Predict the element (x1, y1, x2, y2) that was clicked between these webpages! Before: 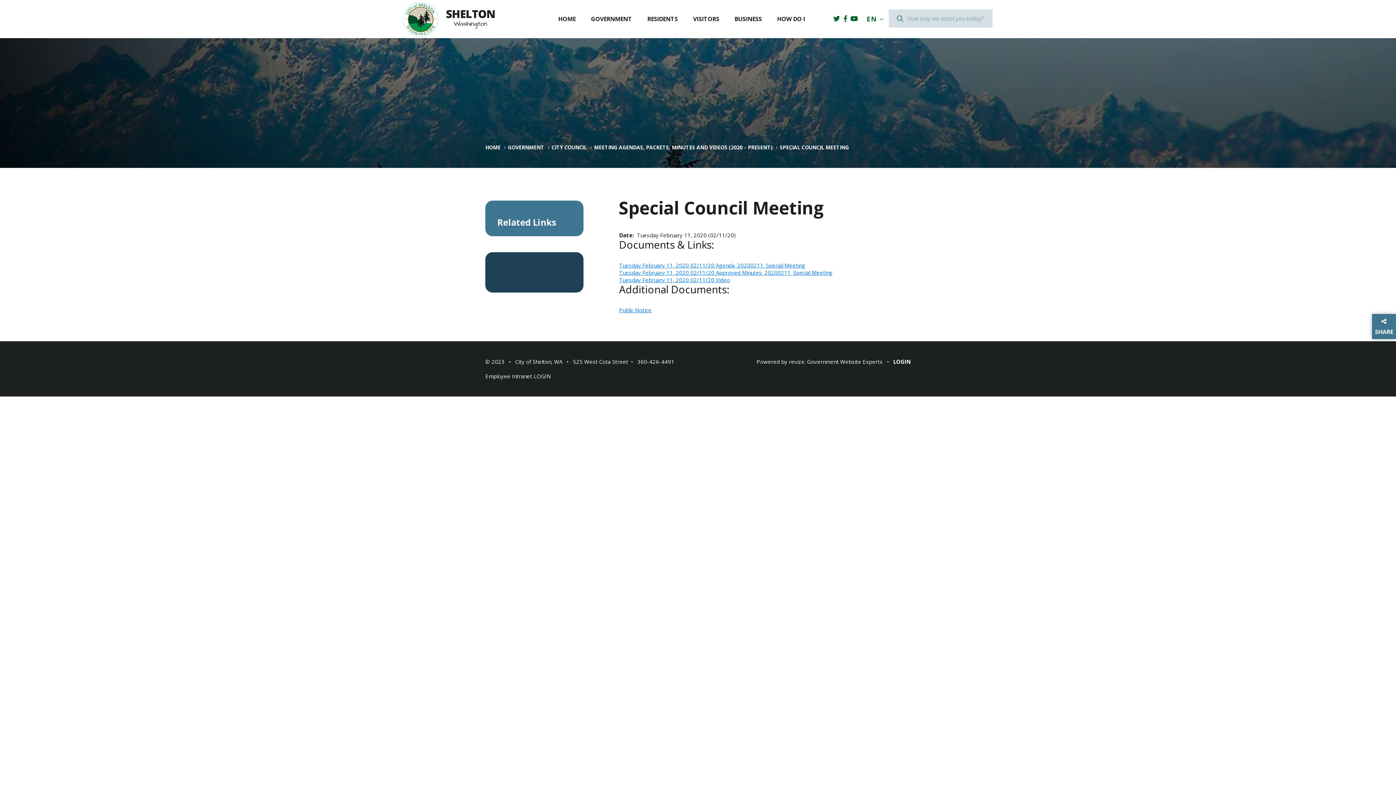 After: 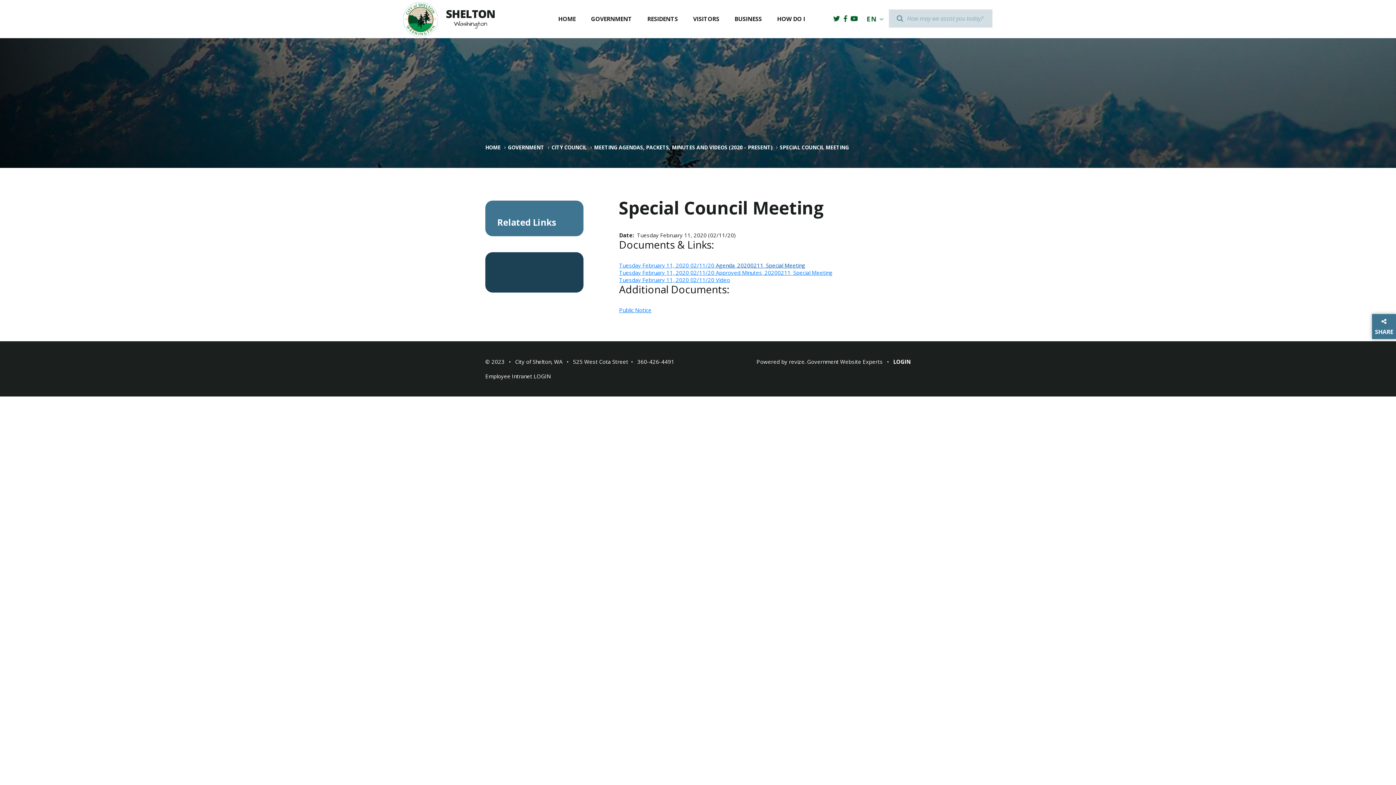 Action: label: Agenda_20200211_Special Meeting bbox: (716, 261, 805, 269)